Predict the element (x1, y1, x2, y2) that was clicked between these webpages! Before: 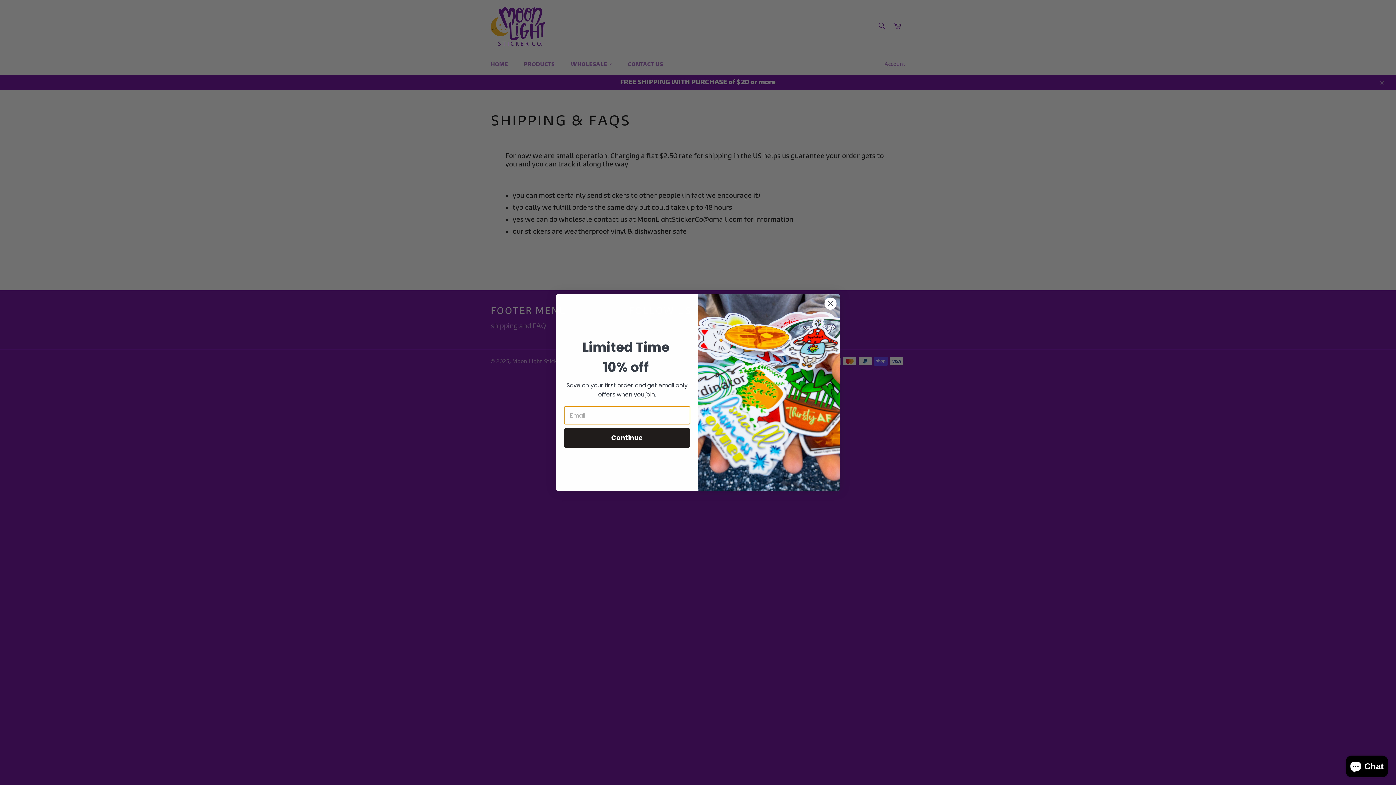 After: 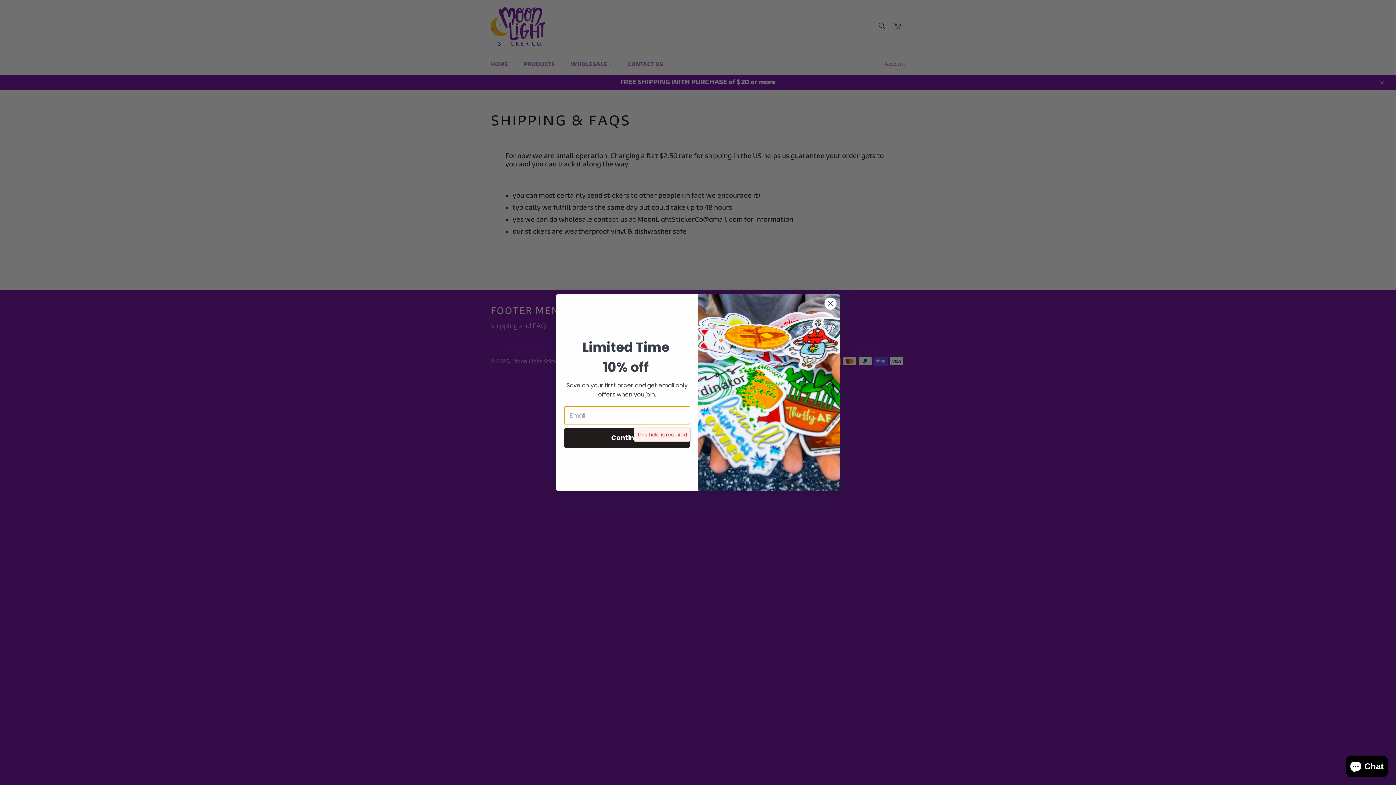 Action: bbox: (564, 428, 690, 448) label: Continue